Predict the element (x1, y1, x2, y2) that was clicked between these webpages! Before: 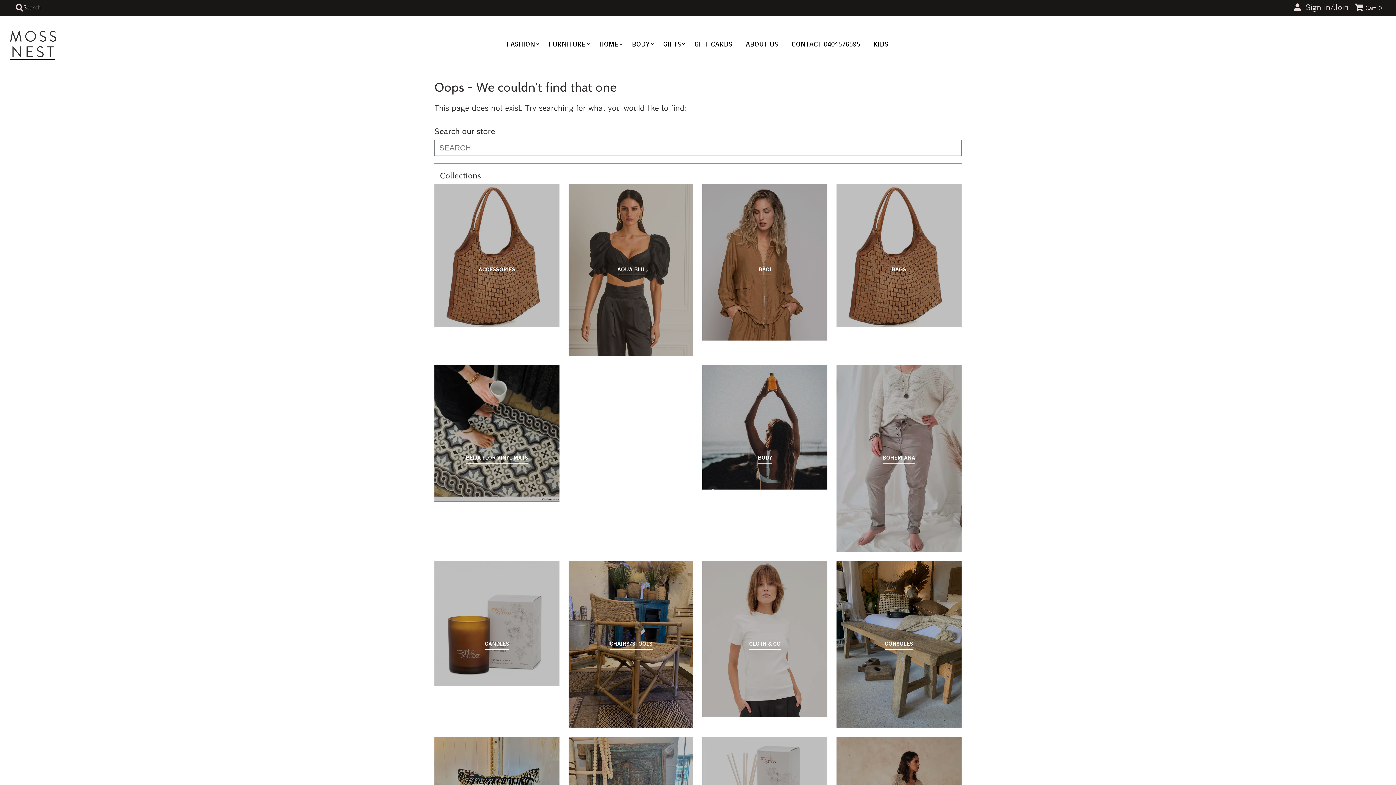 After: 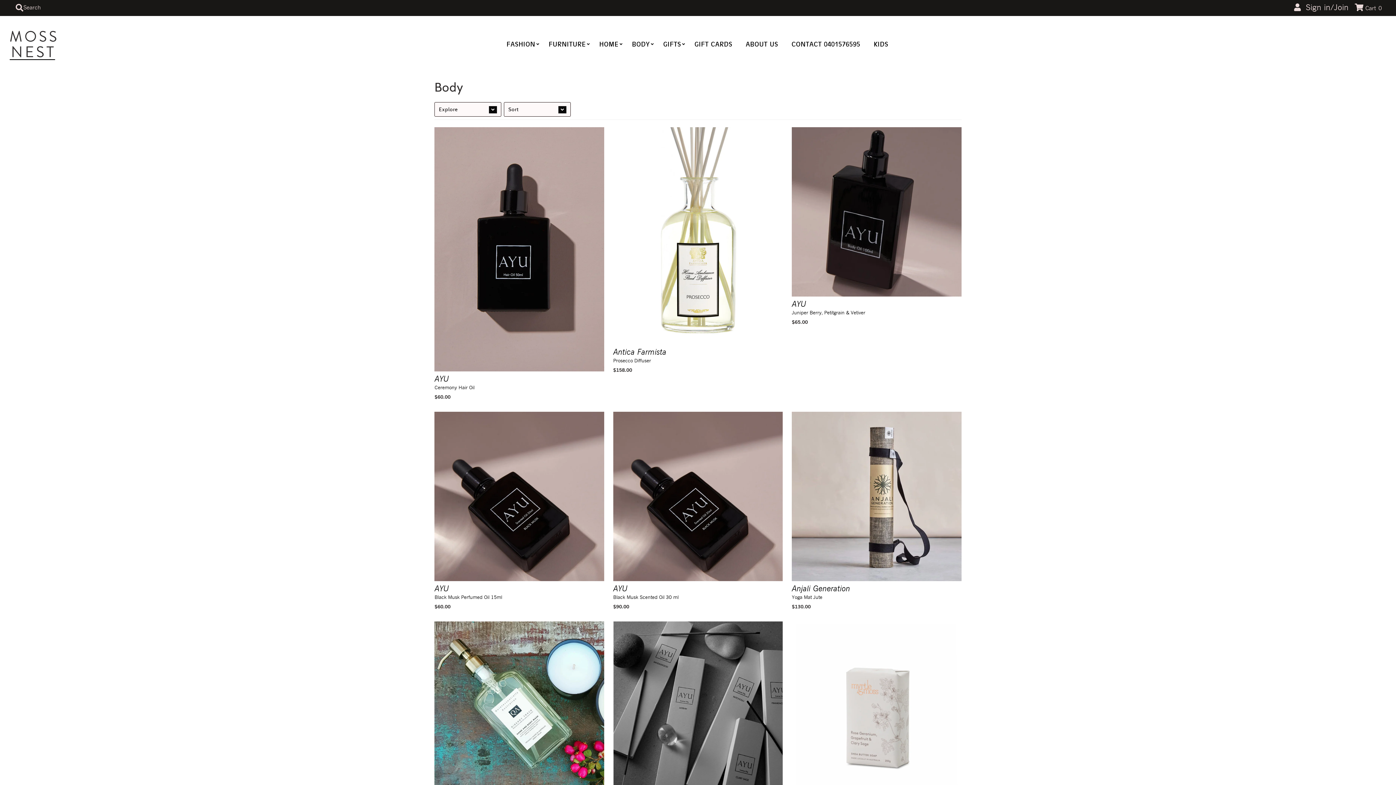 Action: label: BODY bbox: (626, 31, 655, 57)